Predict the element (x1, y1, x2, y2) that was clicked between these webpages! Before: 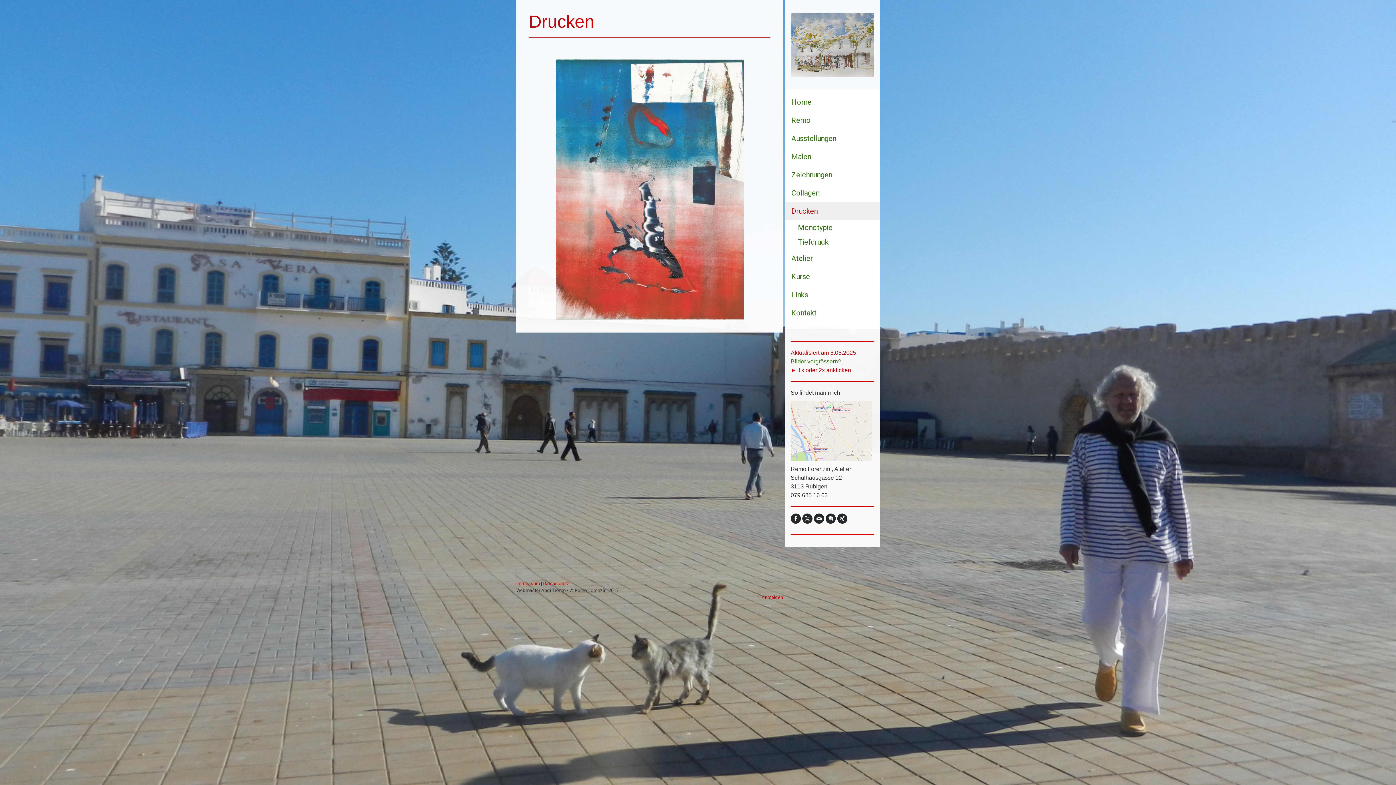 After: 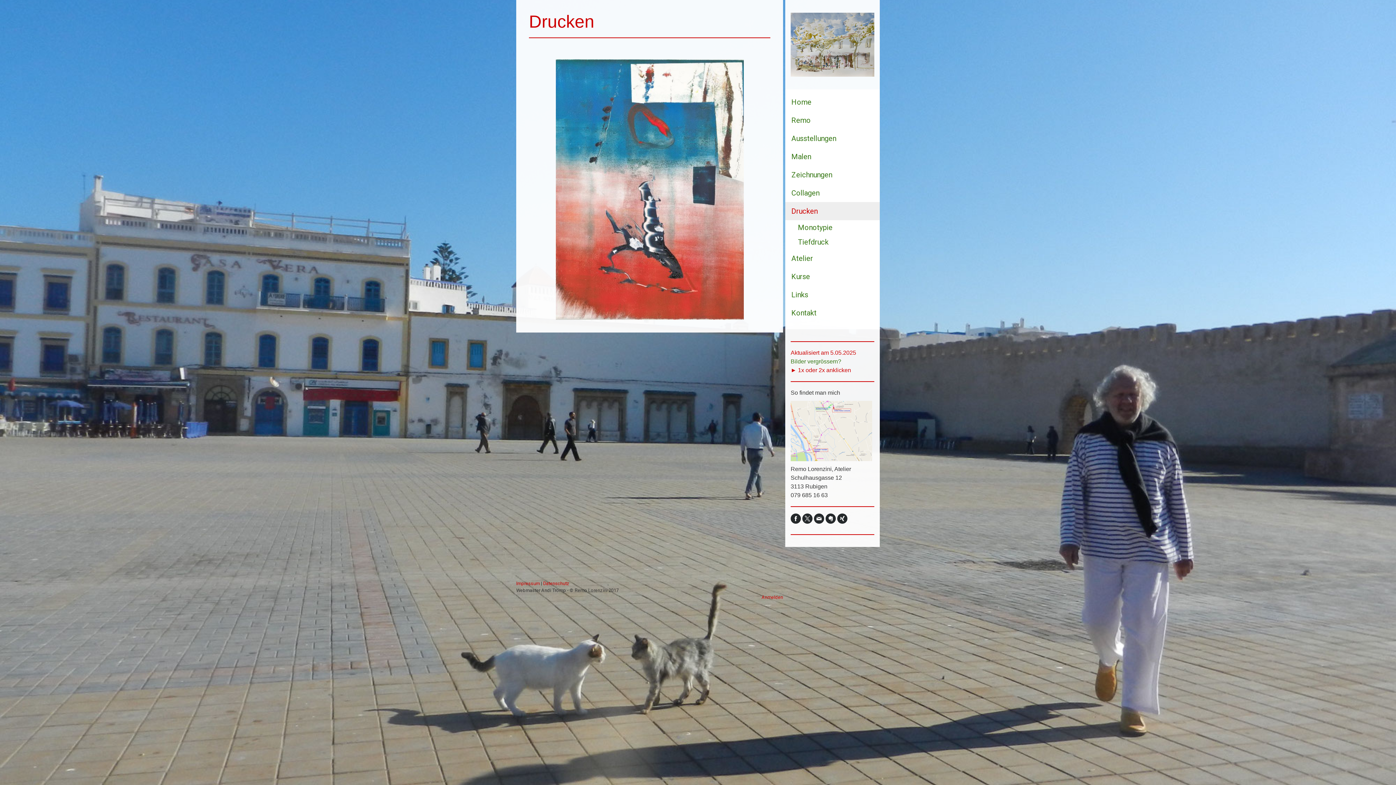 Action: bbox: (802, 513, 812, 524)